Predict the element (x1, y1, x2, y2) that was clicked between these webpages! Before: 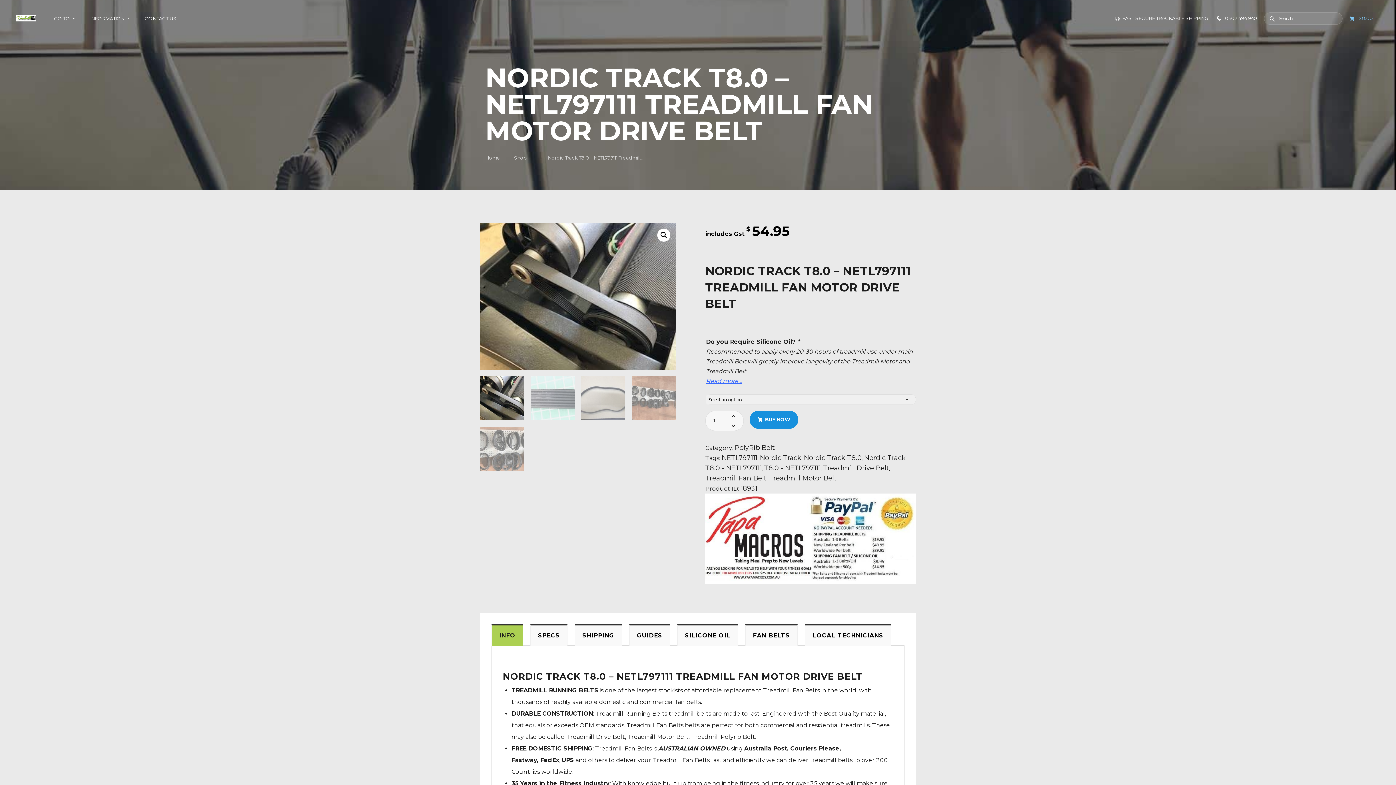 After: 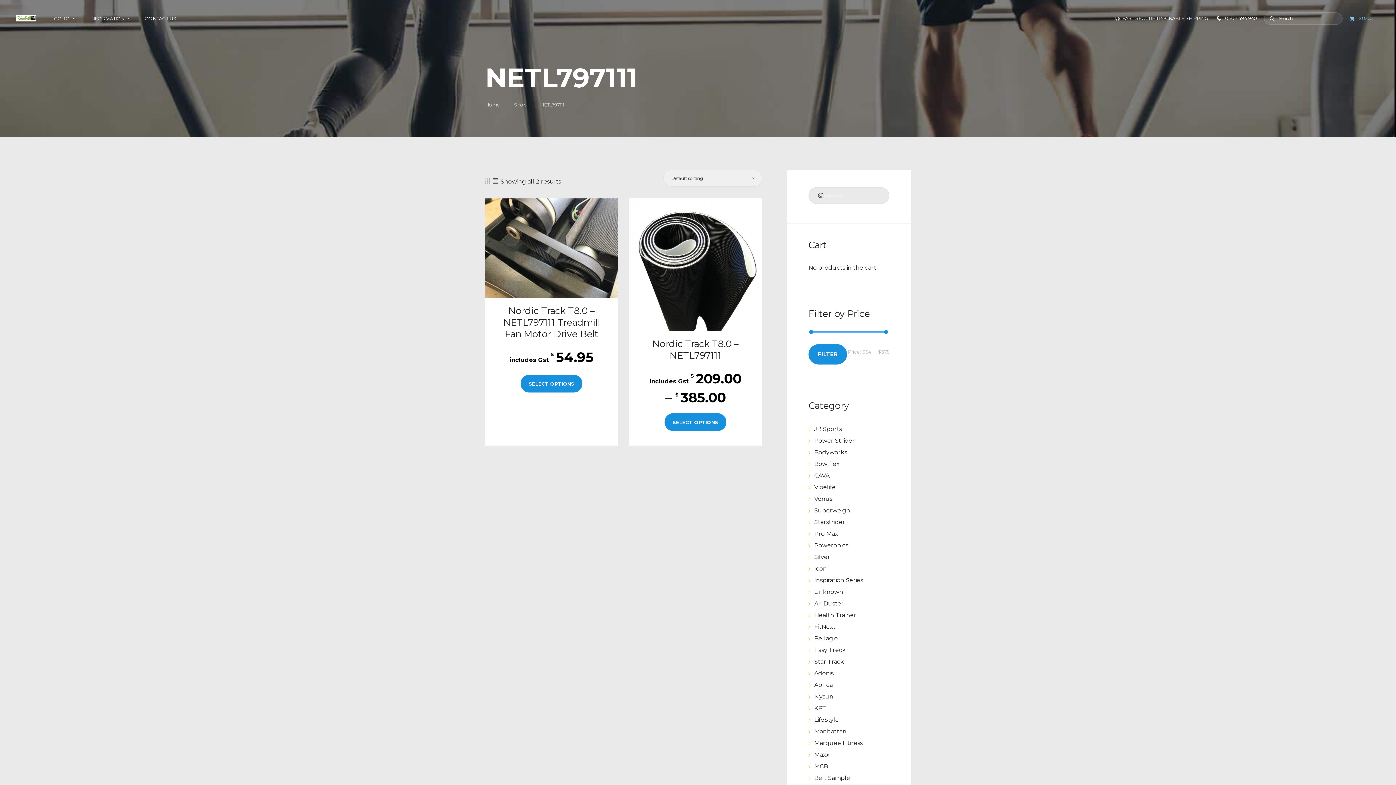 Action: label: NETL797111 bbox: (721, 453, 757, 462)